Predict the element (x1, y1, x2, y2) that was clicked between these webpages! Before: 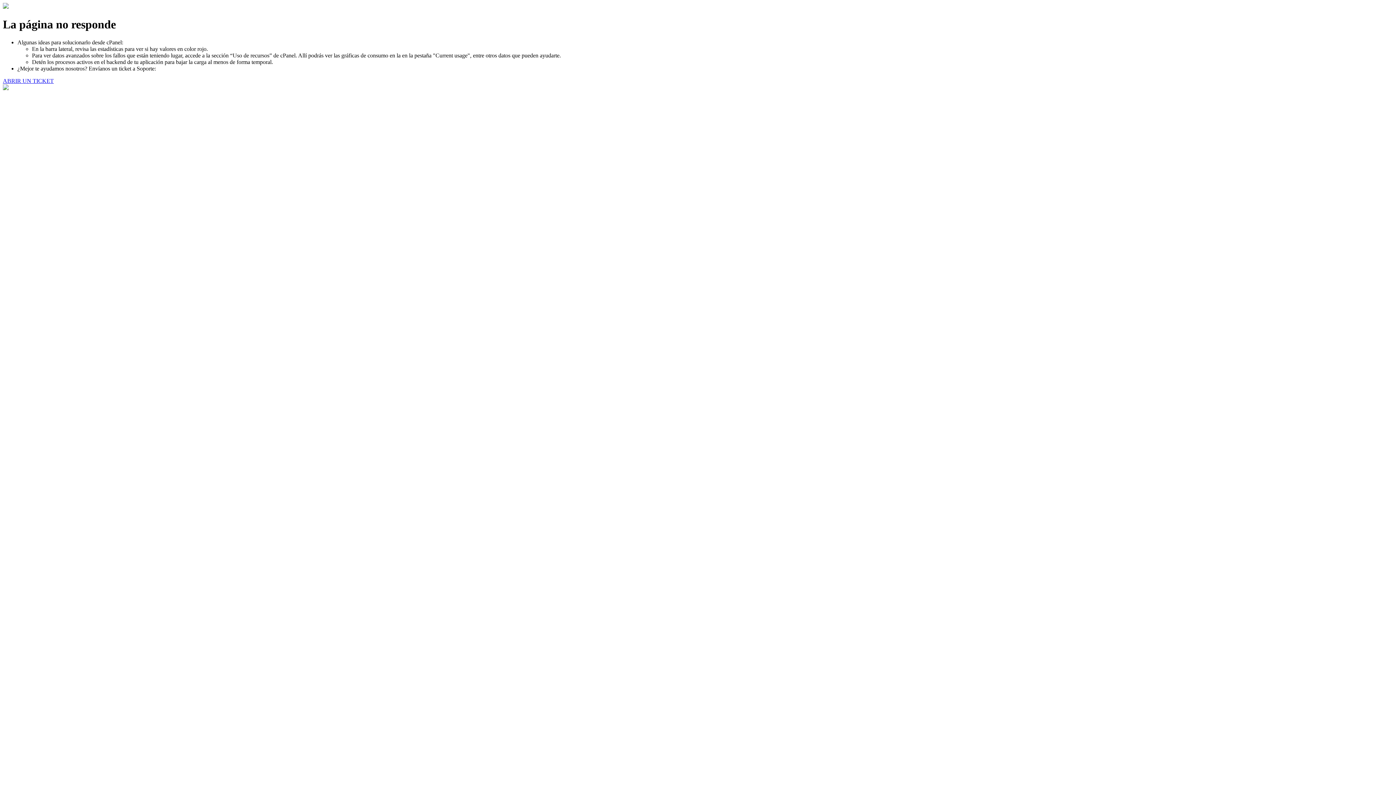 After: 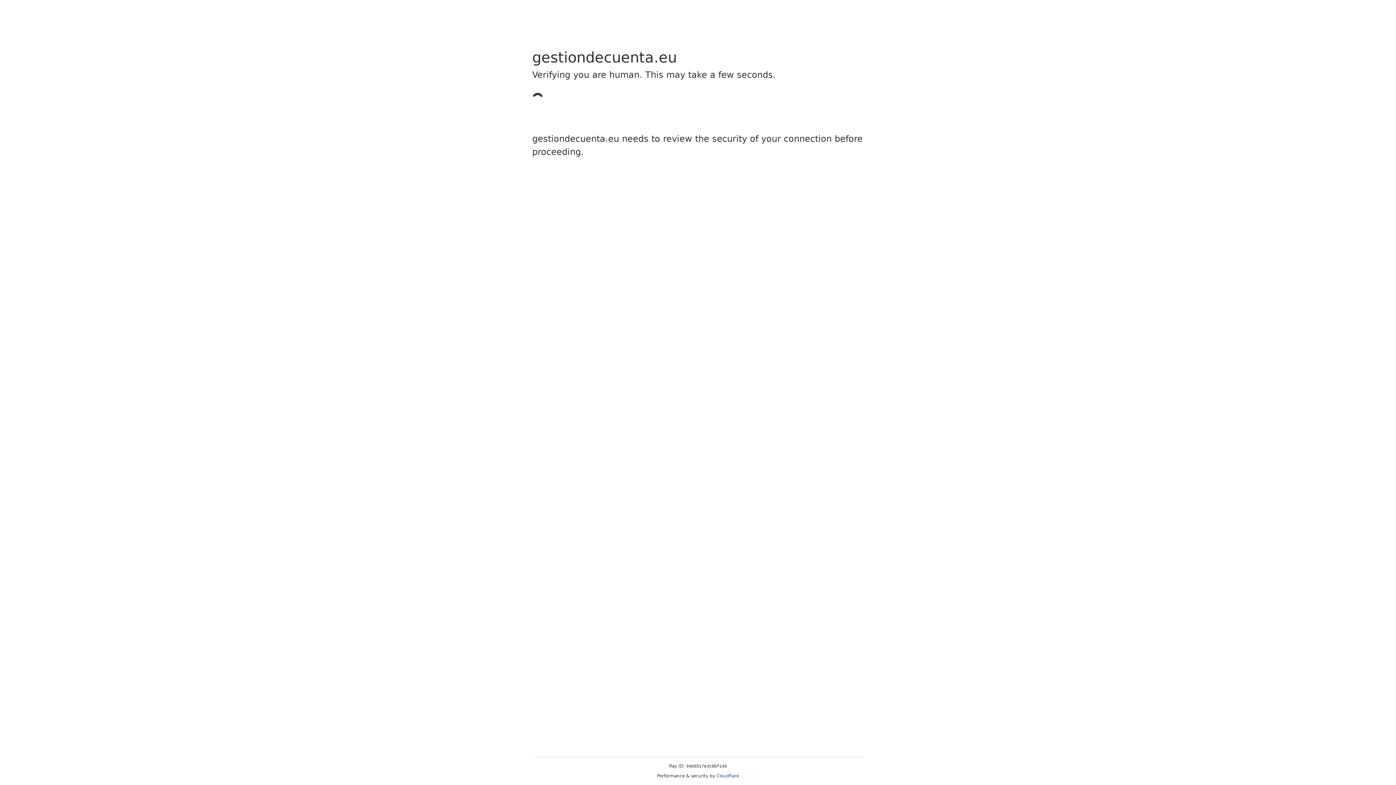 Action: label: ABRIR UN TICKET bbox: (2, 77, 53, 83)